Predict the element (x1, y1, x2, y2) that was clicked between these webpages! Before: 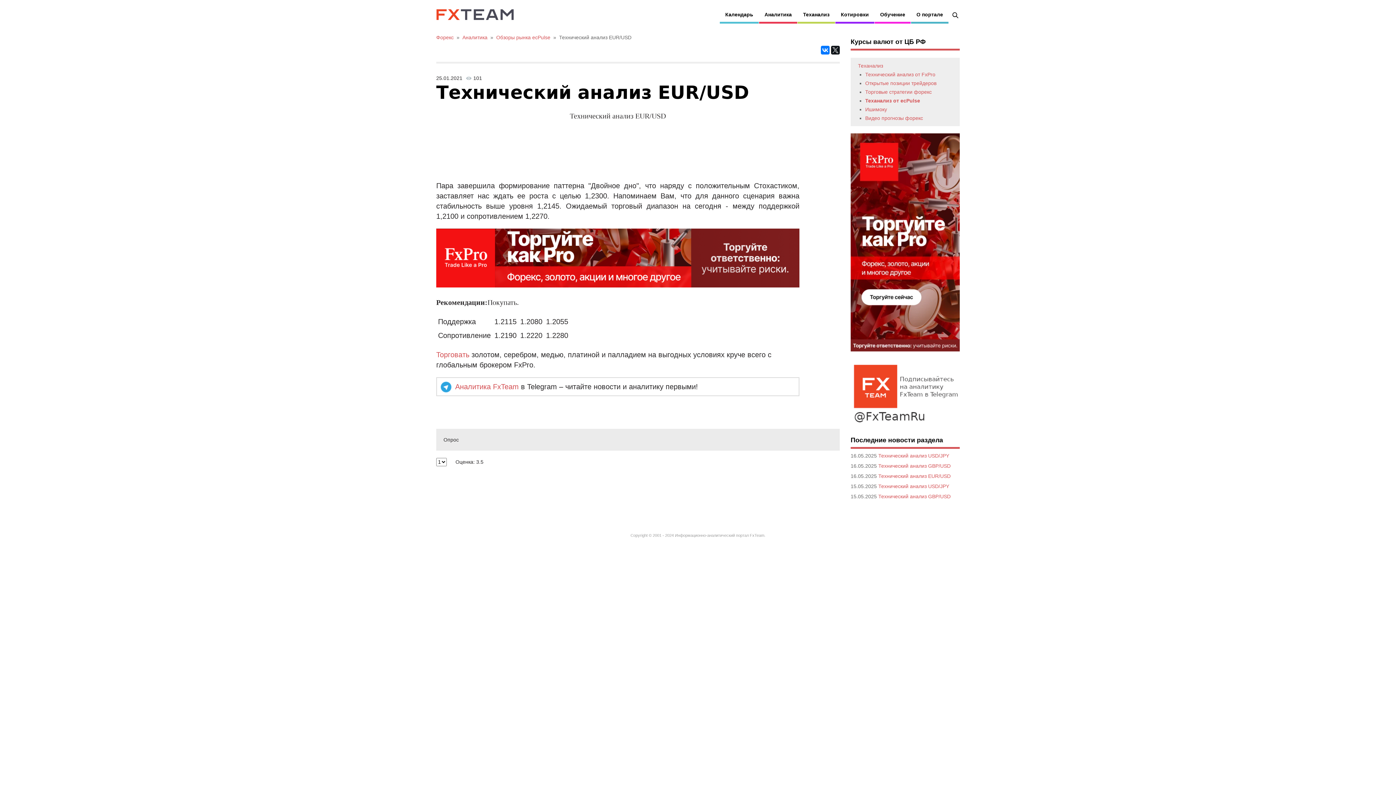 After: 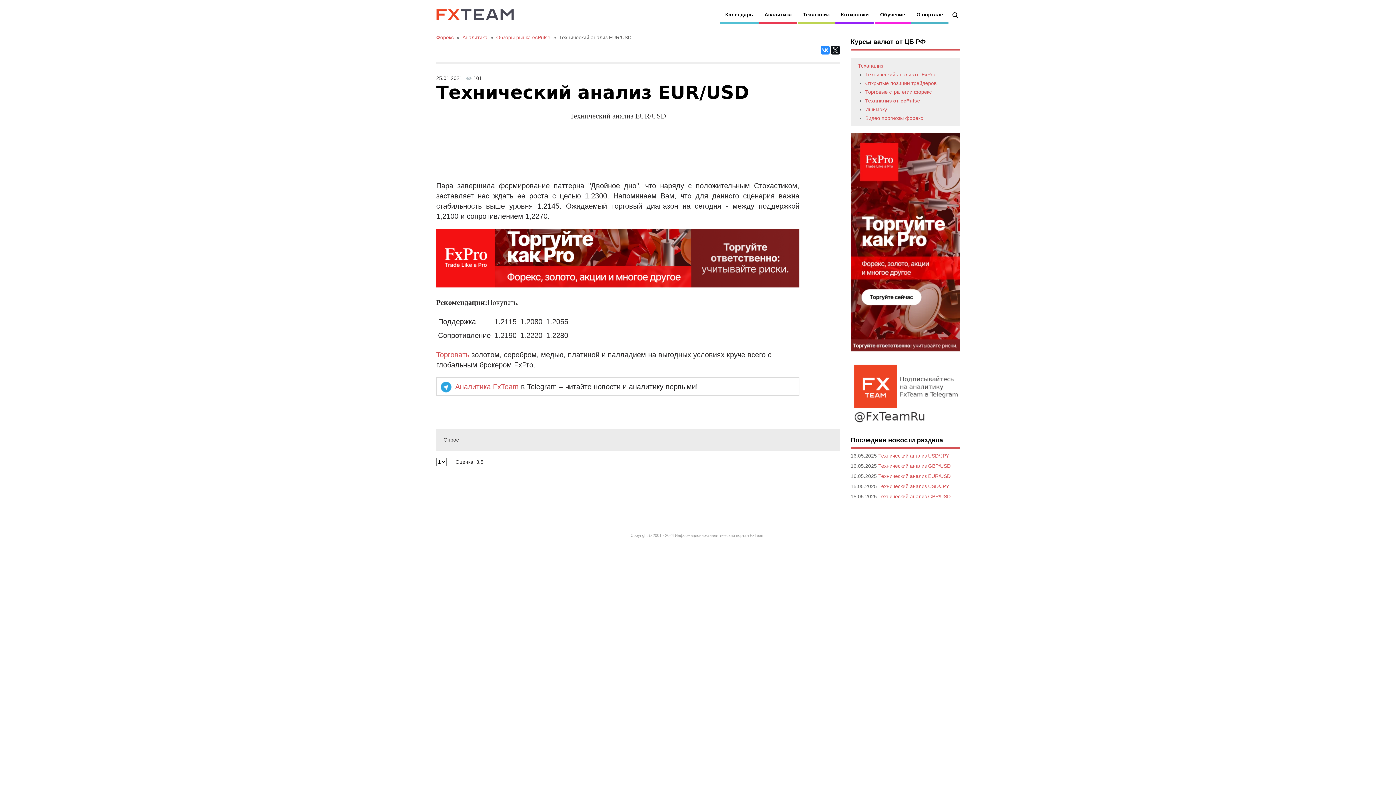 Action: bbox: (821, 45, 829, 54)